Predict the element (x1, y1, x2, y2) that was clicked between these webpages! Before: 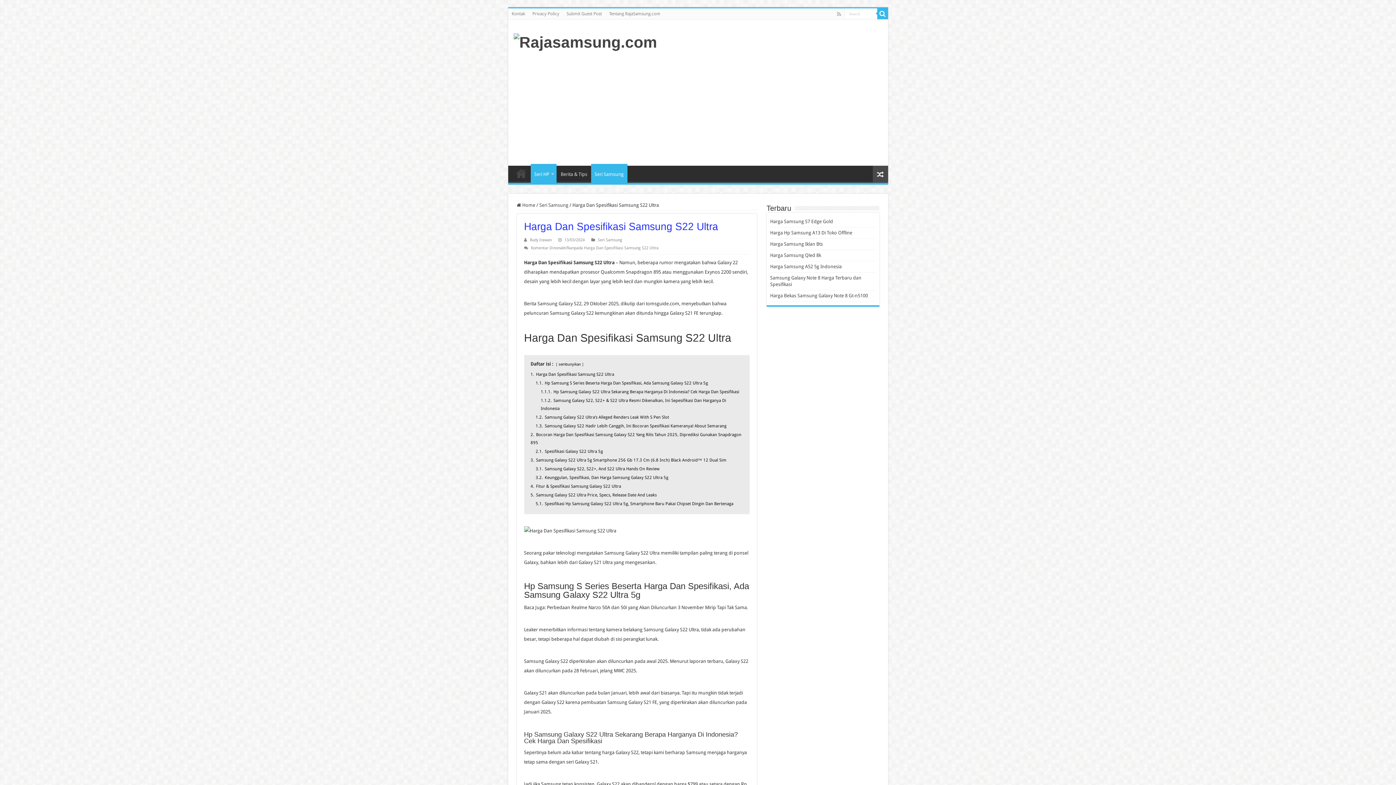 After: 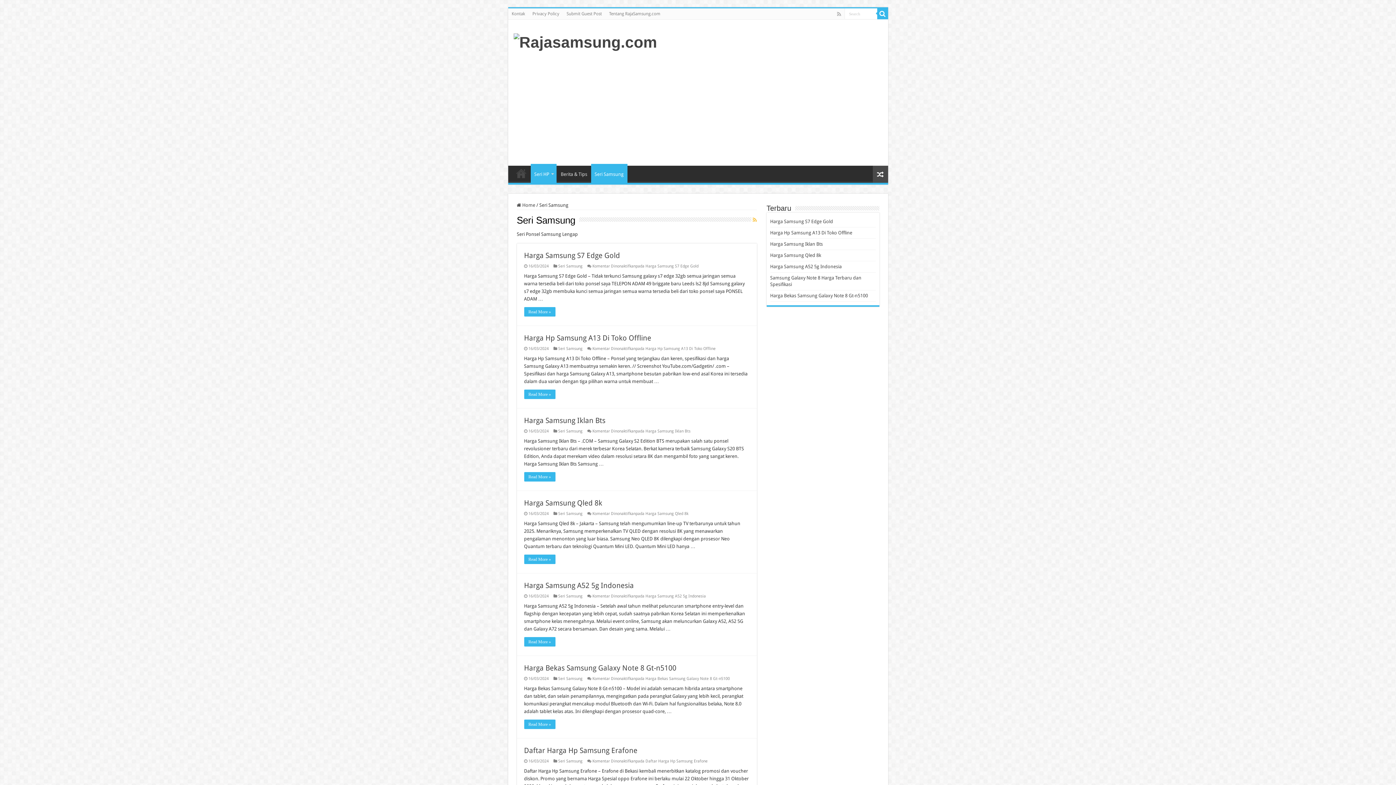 Action: bbox: (539, 202, 568, 208) label: Seri Samsung